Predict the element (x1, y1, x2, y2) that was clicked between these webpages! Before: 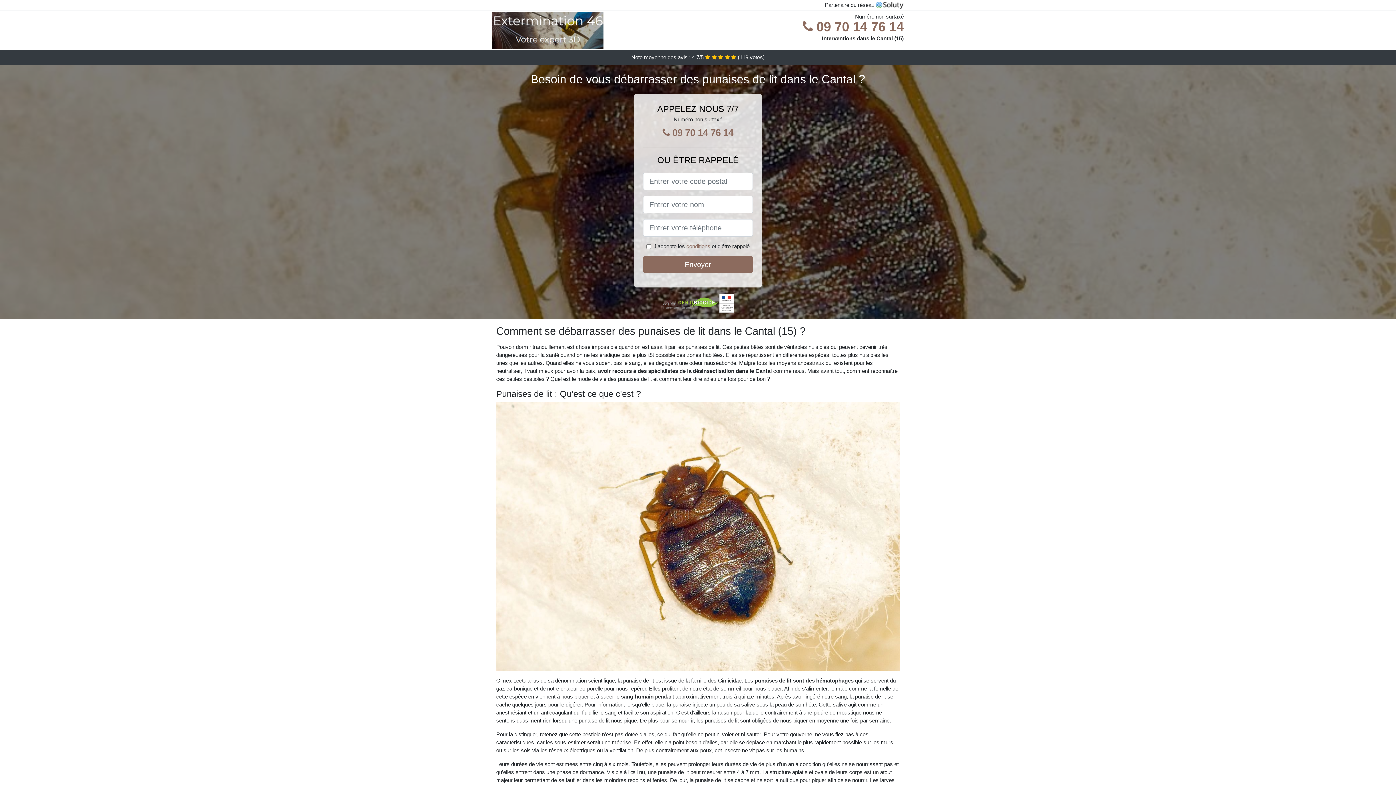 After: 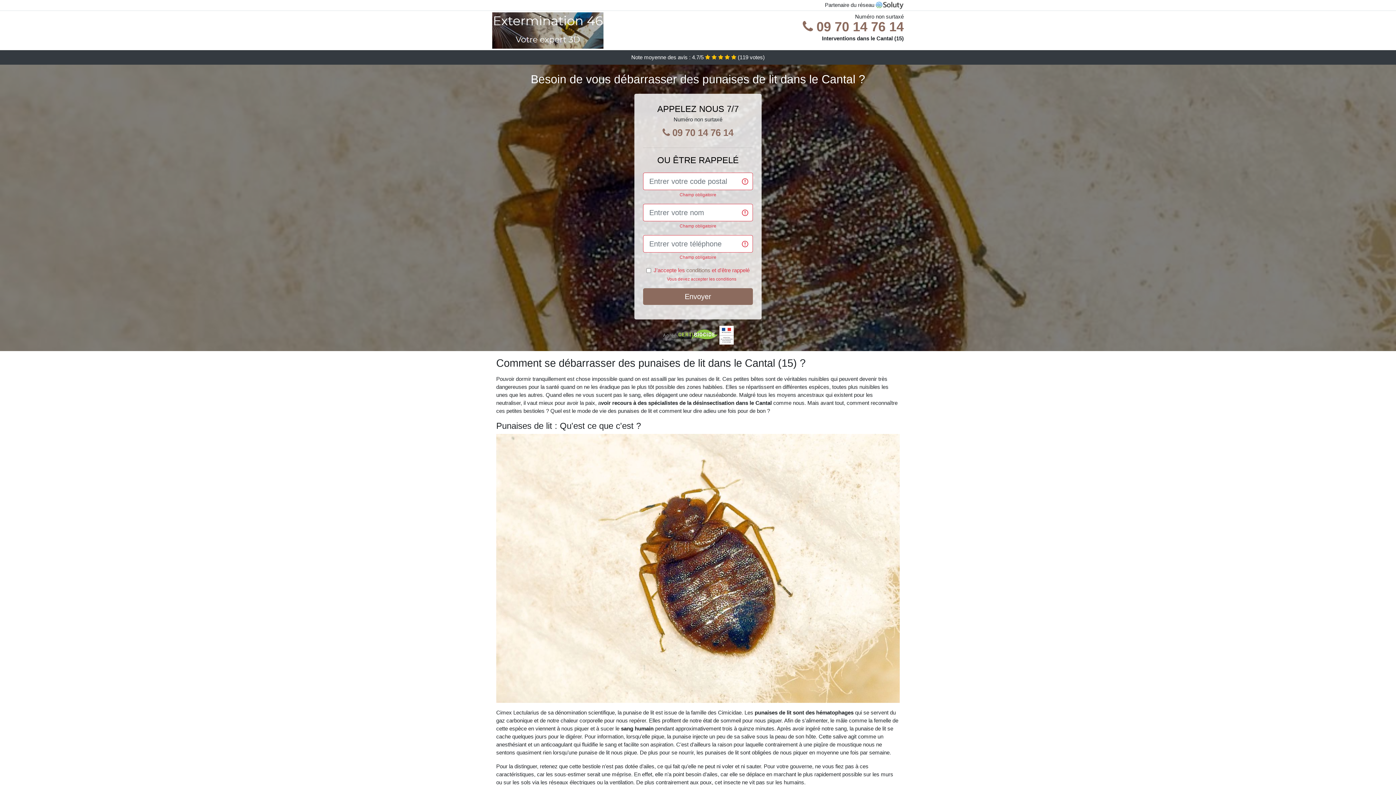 Action: label: Envoyer bbox: (643, 256, 753, 273)